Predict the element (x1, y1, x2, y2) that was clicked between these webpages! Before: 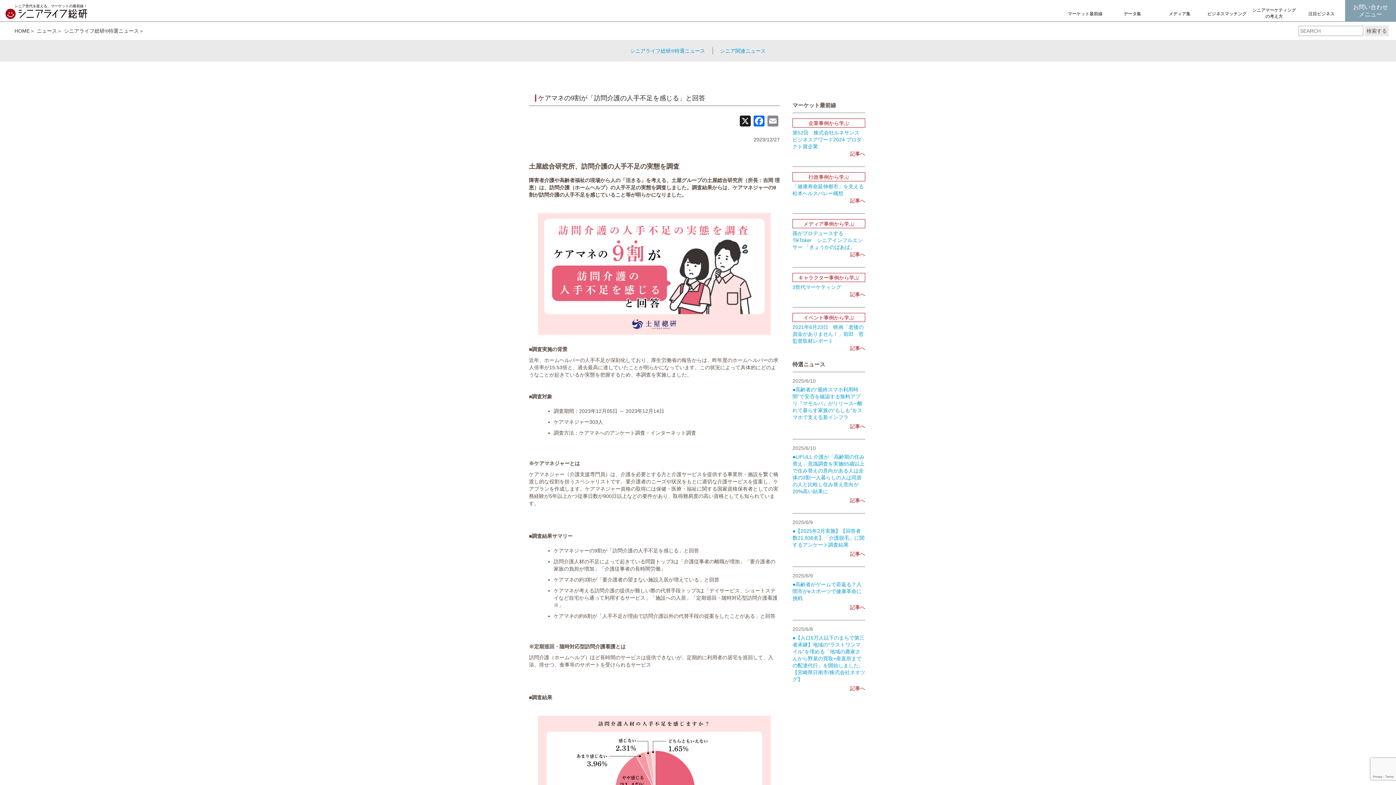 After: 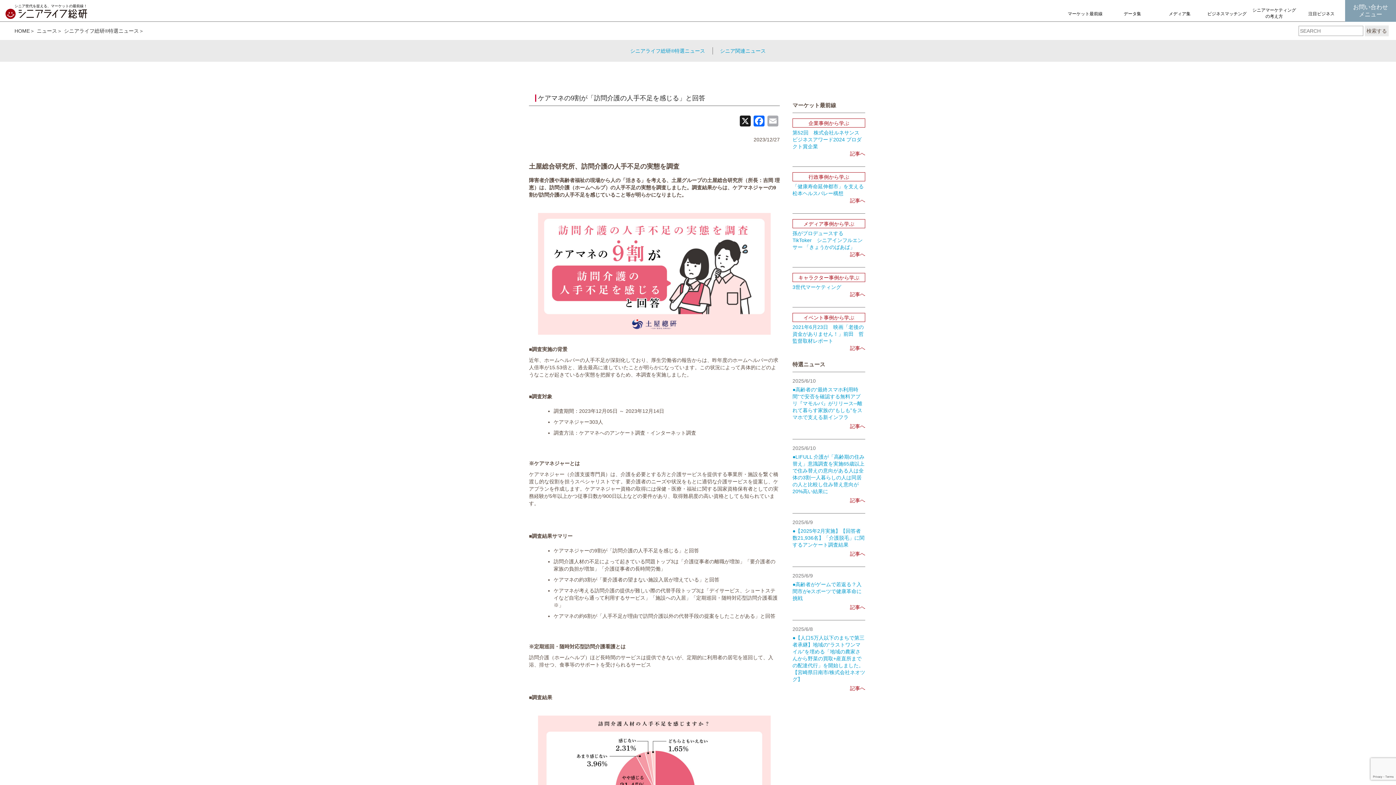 Action: bbox: (766, 115, 780, 130) label: Email